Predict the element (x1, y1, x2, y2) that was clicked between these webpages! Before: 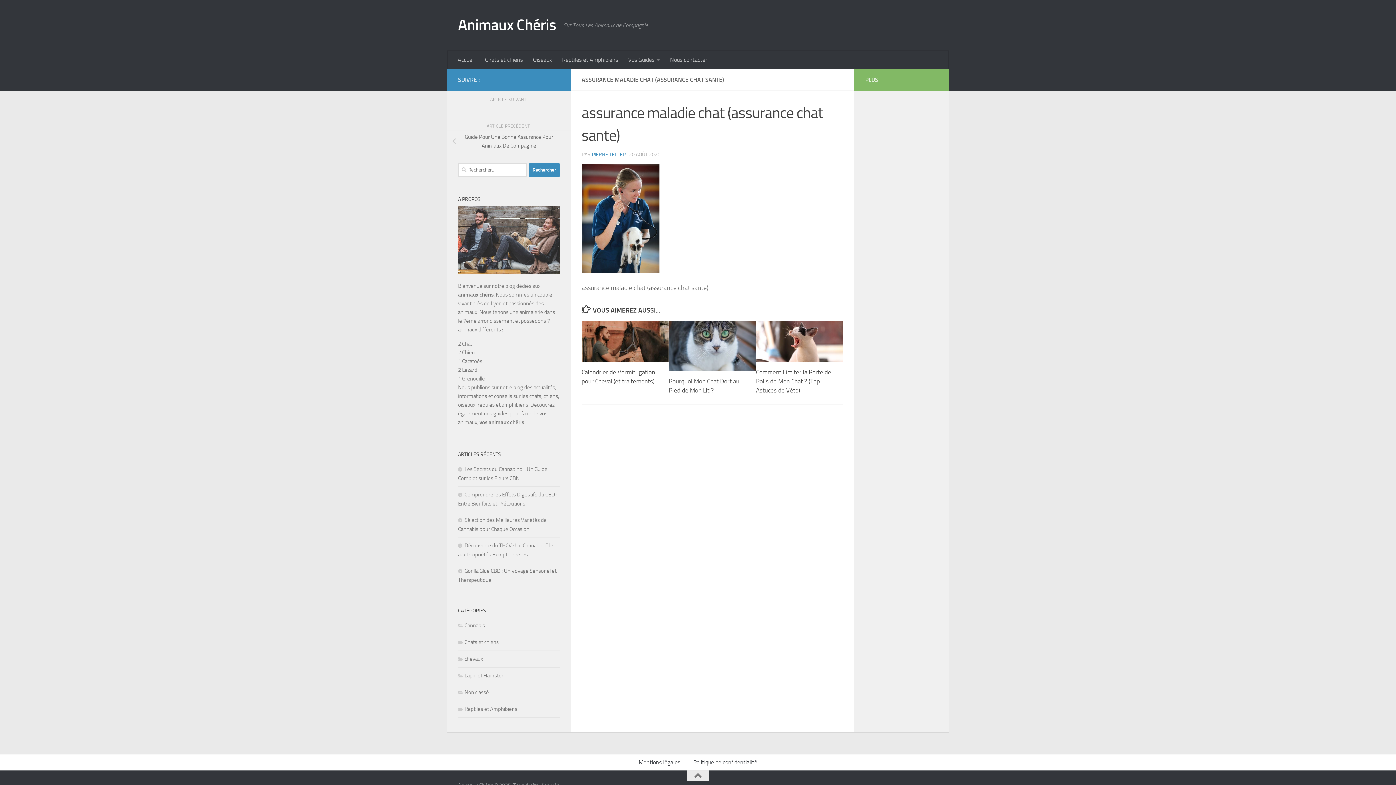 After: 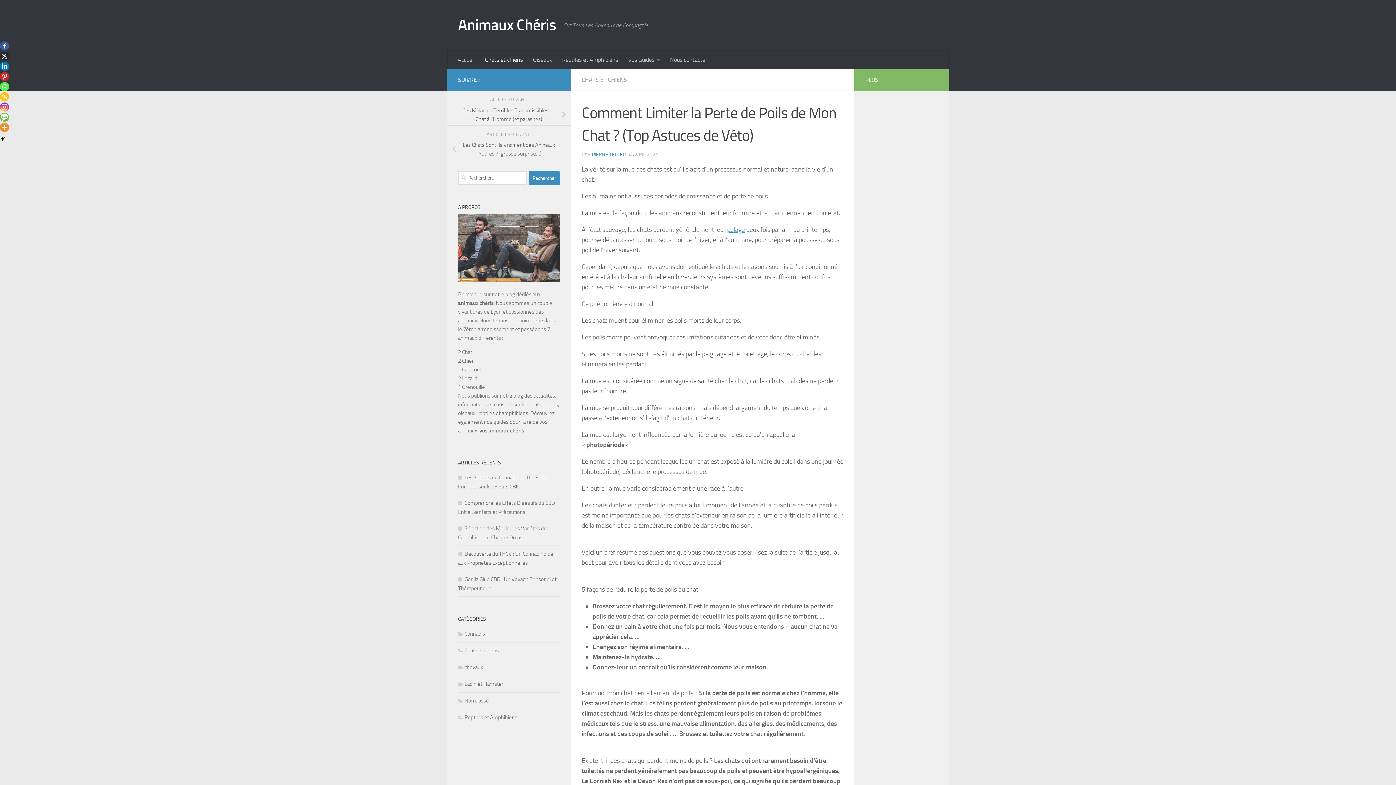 Action: bbox: (756, 321, 843, 362)